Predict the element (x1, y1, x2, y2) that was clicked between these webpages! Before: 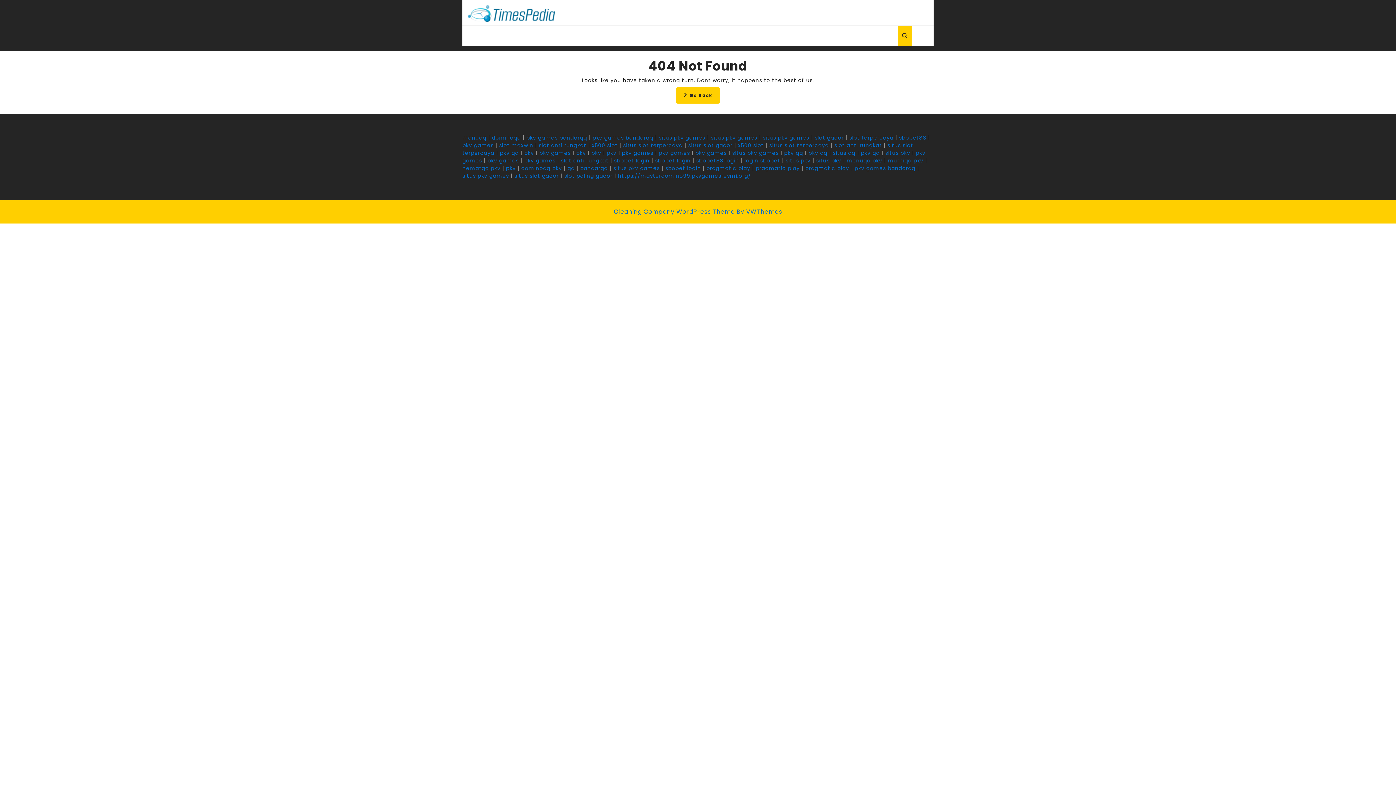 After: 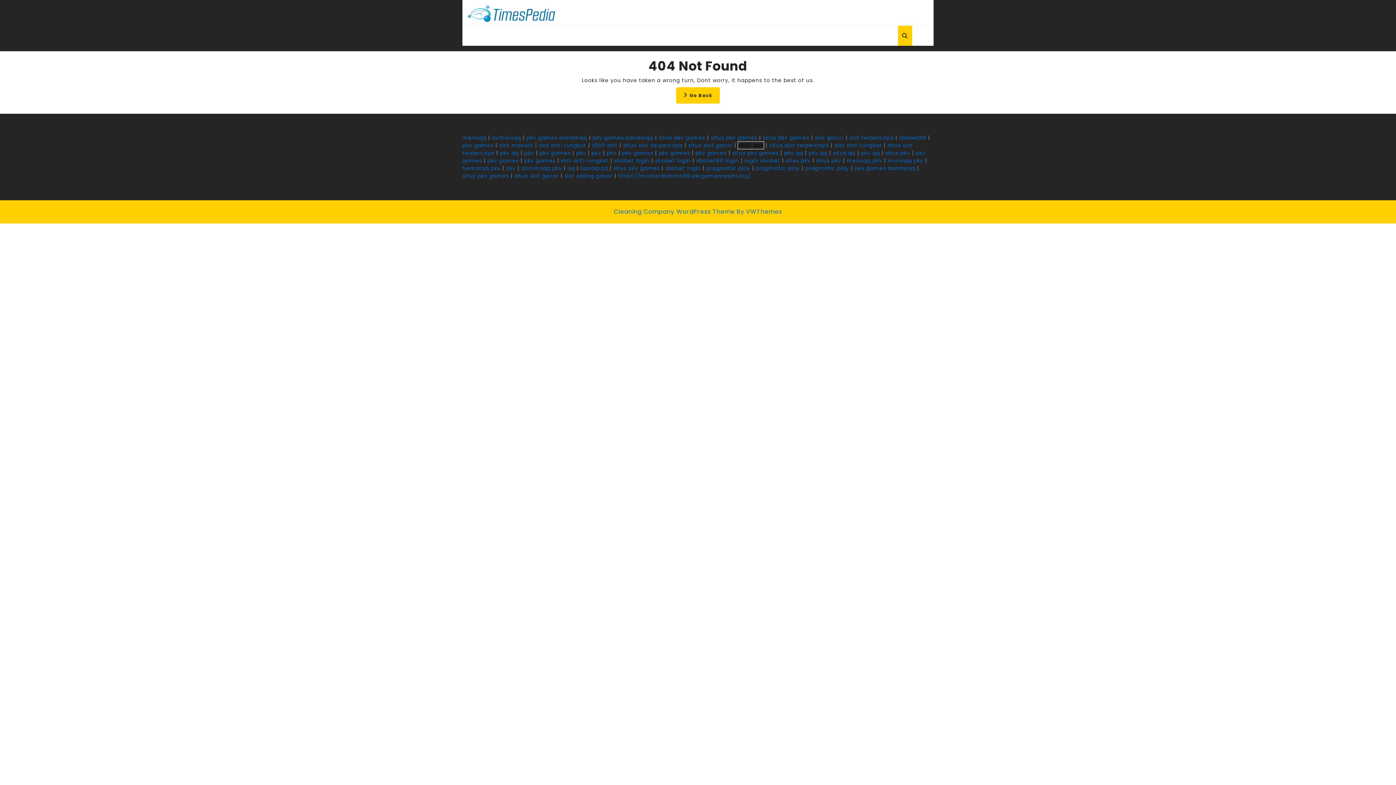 Action: bbox: (738, 141, 764, 149) label: x500 slot